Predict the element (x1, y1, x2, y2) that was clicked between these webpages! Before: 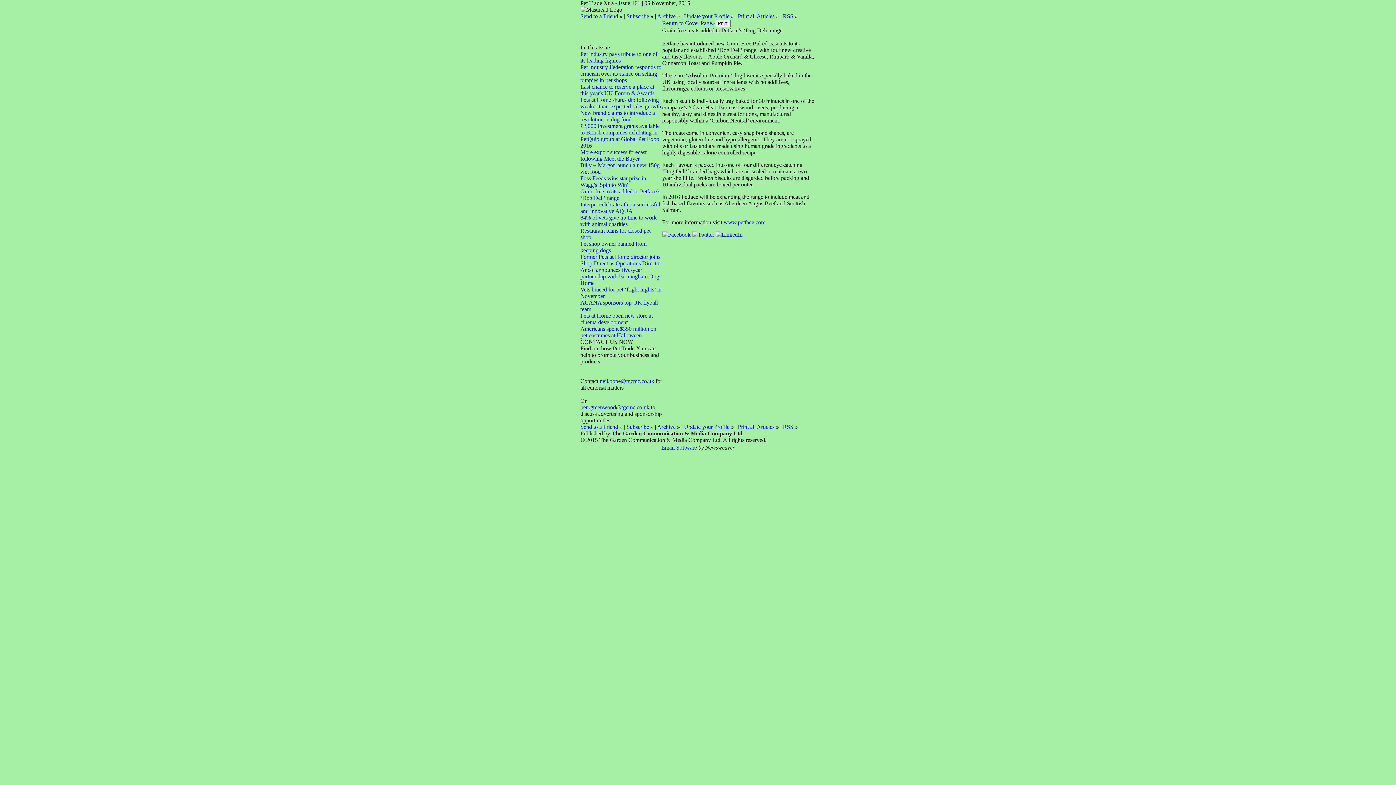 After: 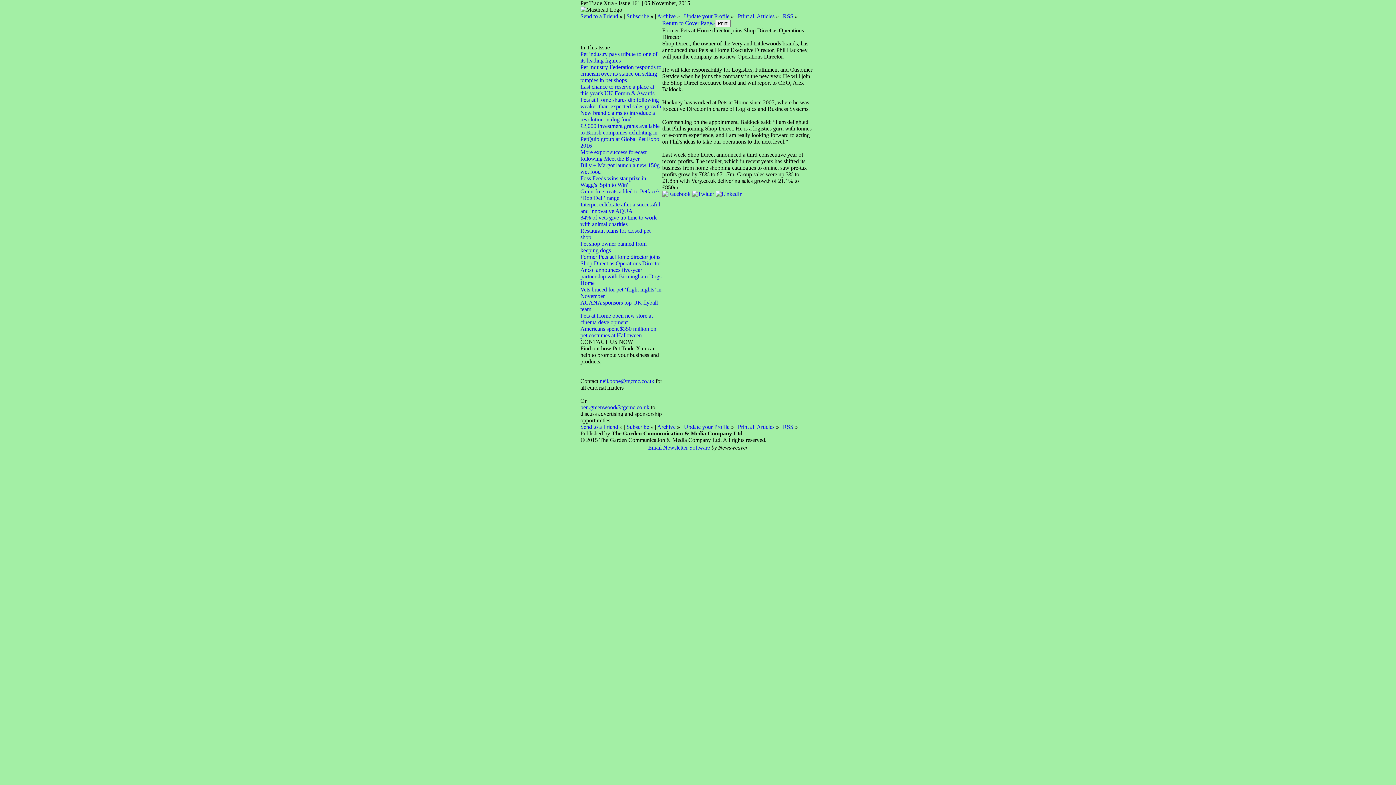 Action: bbox: (580, 253, 661, 266) label: Former Pets at Home director joins Shop Direct as Operations Director